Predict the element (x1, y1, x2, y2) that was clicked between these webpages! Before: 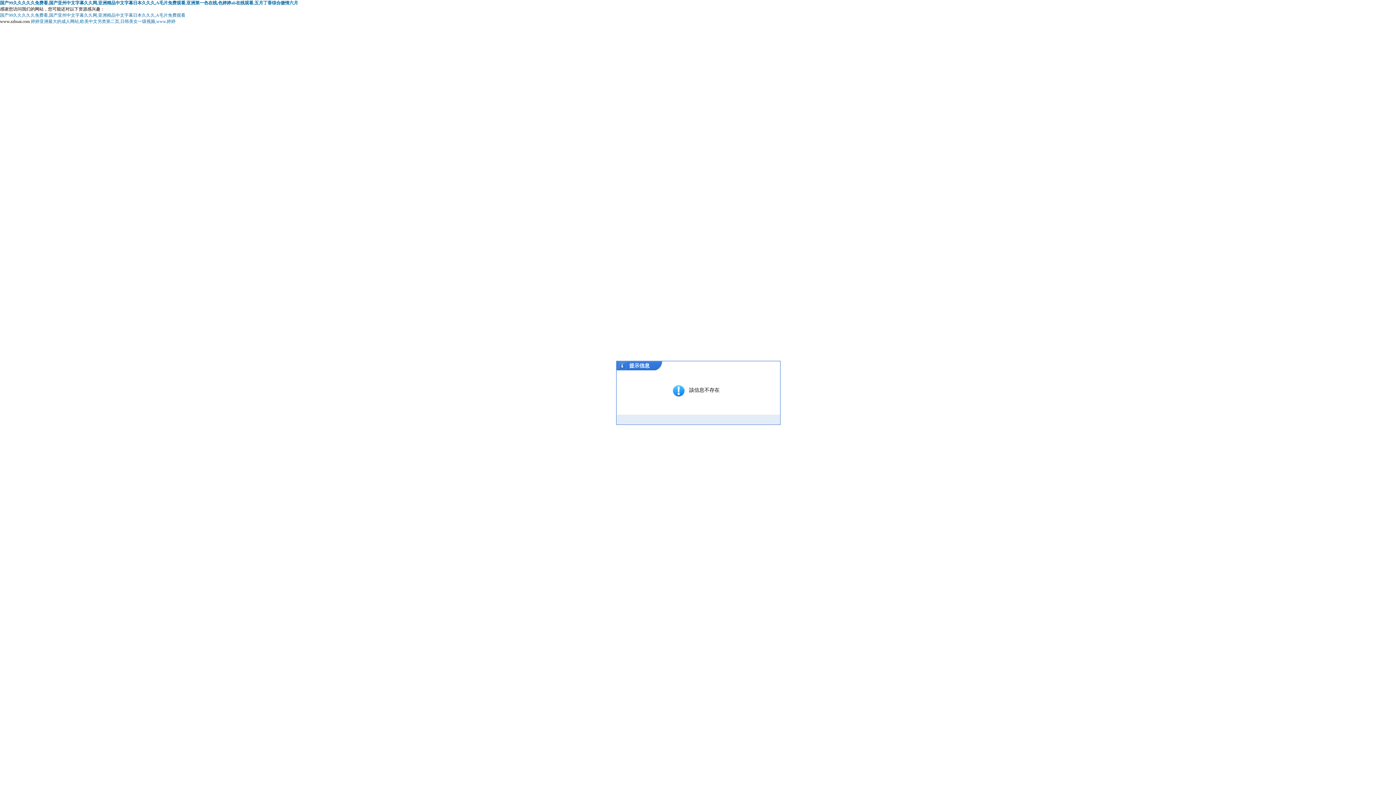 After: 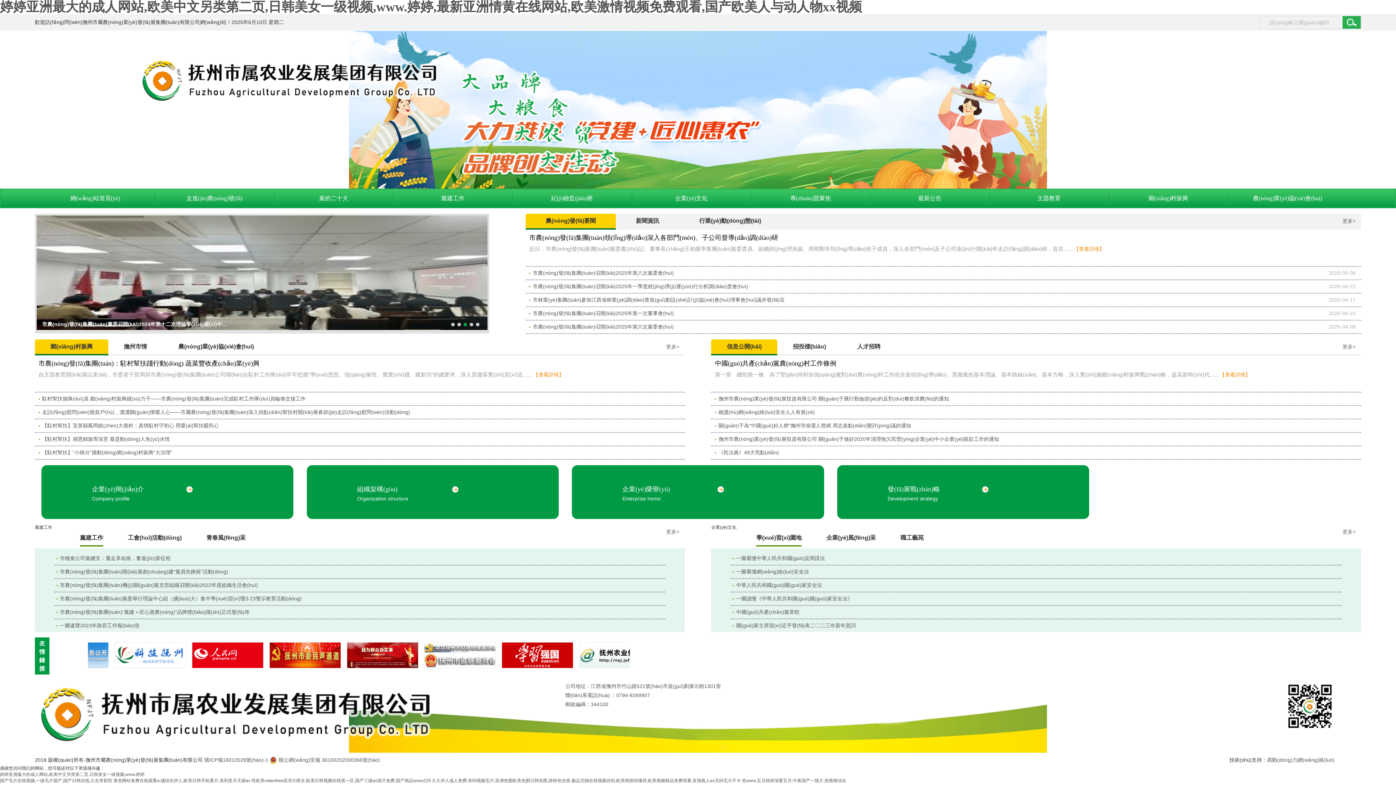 Action: bbox: (30, 18, 175, 24) label: 婷婷亚洲最大的成人网站,欧美中文另类第二页,日韩美女一级视频,www.婷婷